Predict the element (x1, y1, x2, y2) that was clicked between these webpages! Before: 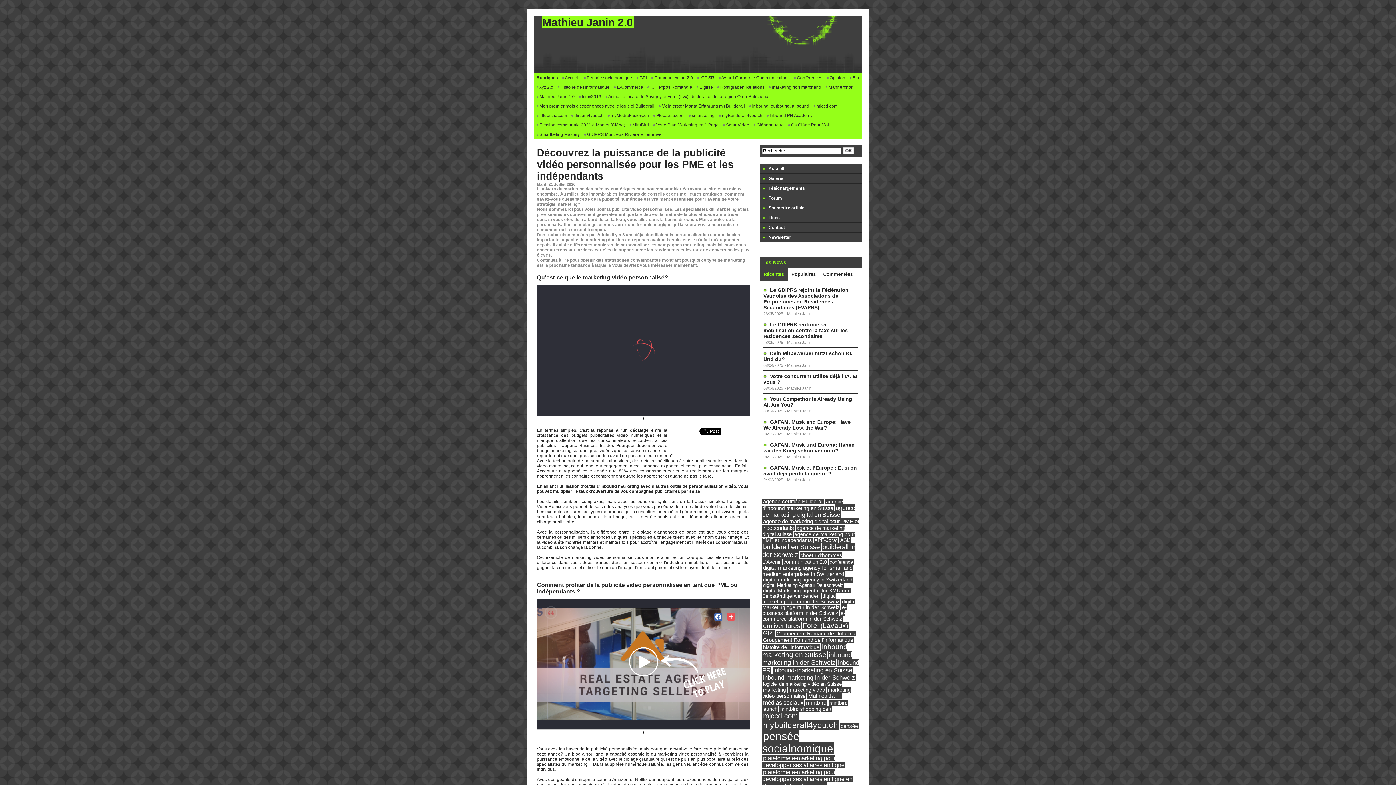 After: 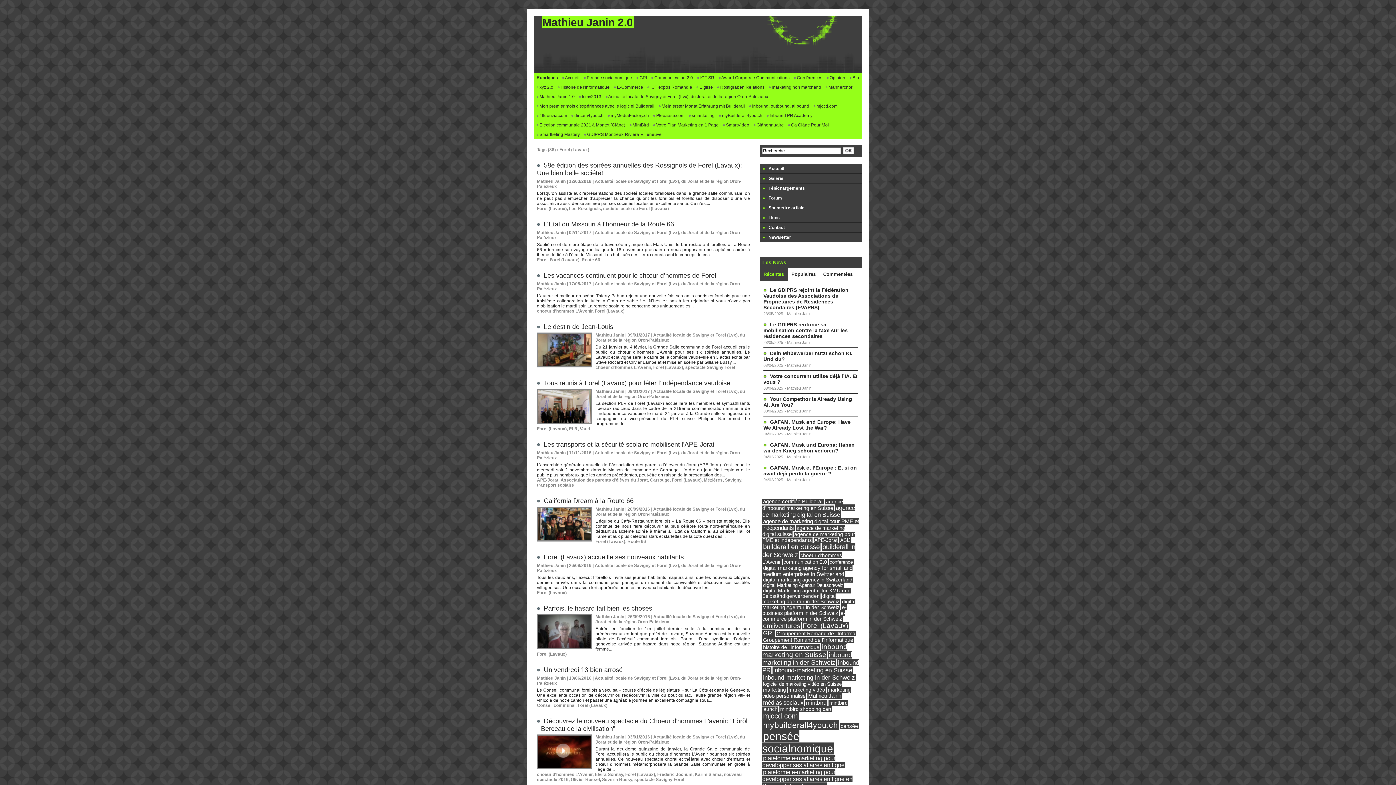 Action: label: Forel (Lavaux) bbox: (802, 622, 849, 629)